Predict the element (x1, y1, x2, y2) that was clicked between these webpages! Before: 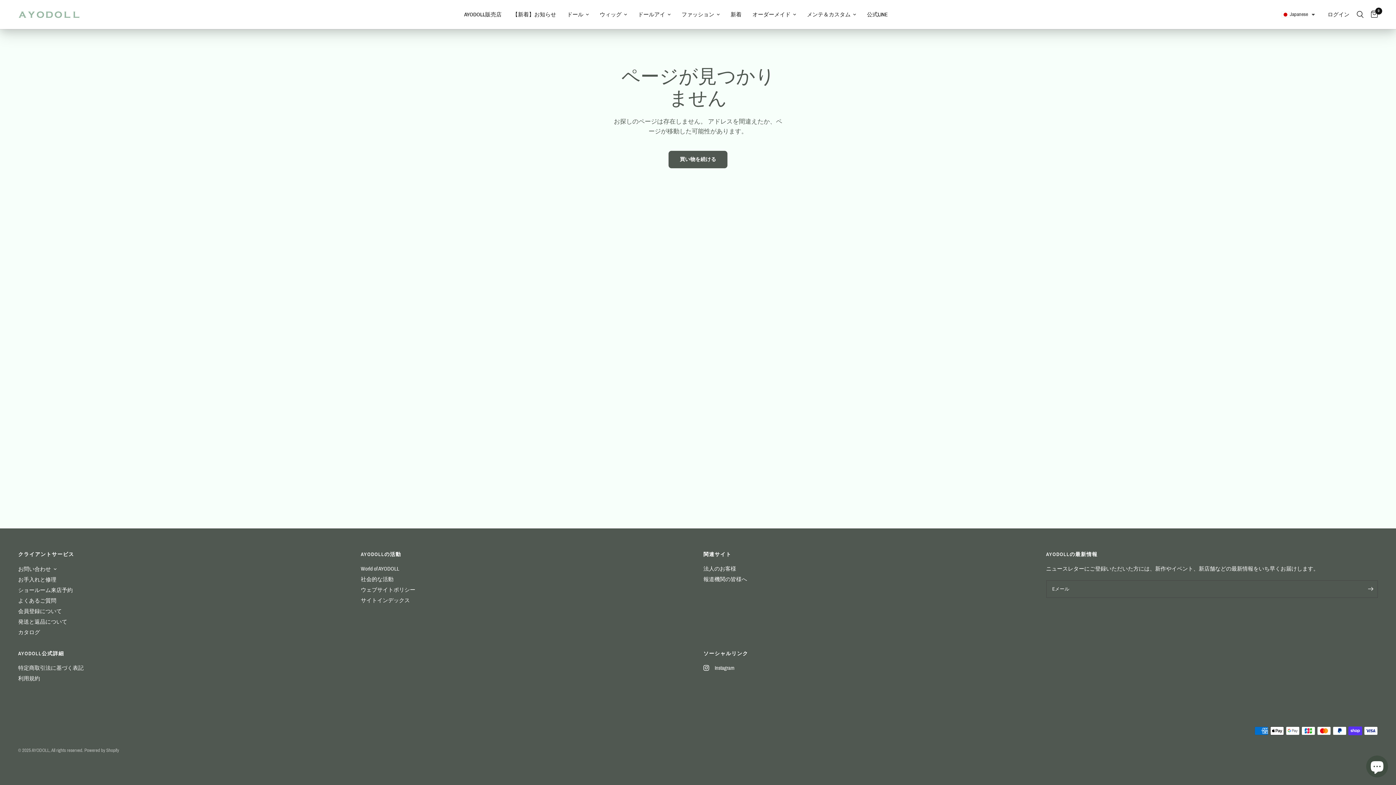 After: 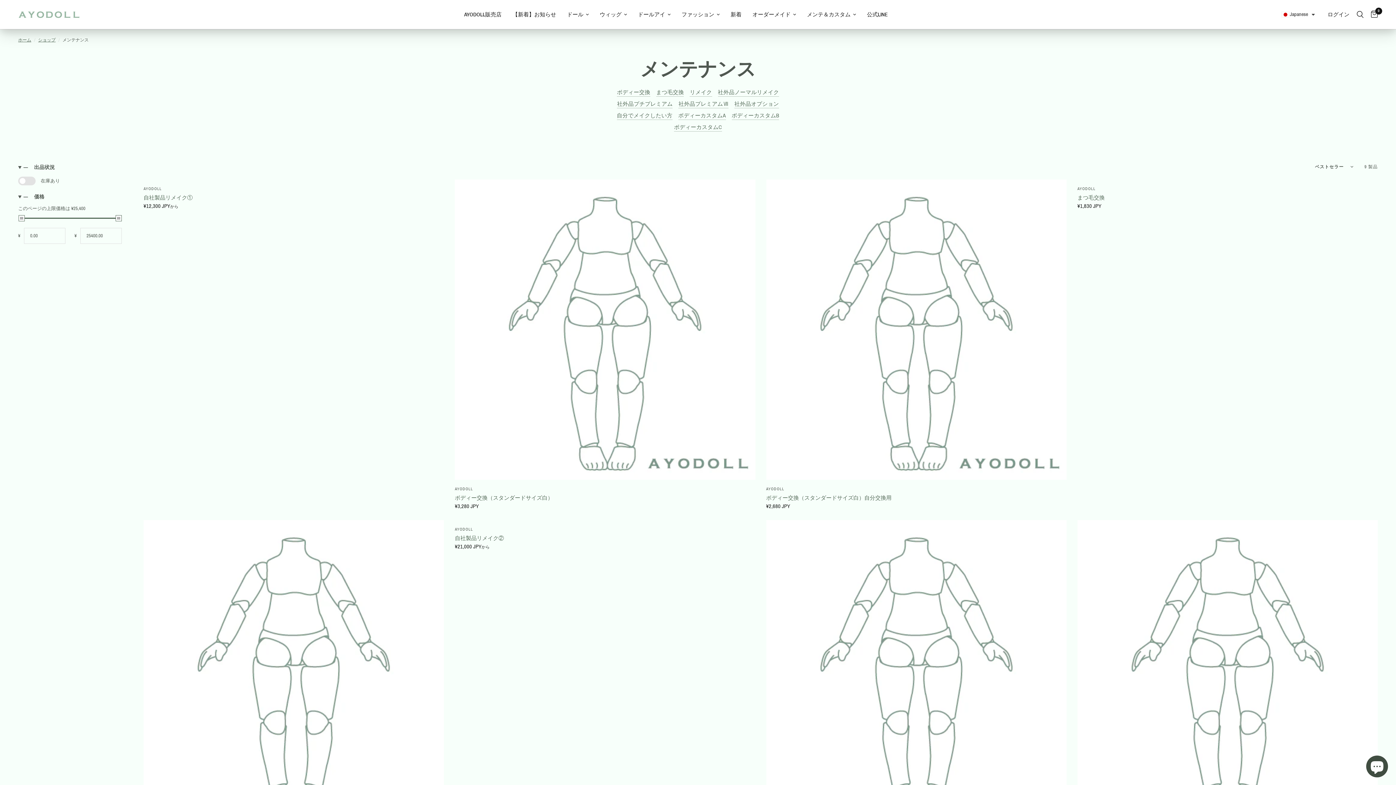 Action: bbox: (807, 10, 856, 18) label: メンテ＆カスタム